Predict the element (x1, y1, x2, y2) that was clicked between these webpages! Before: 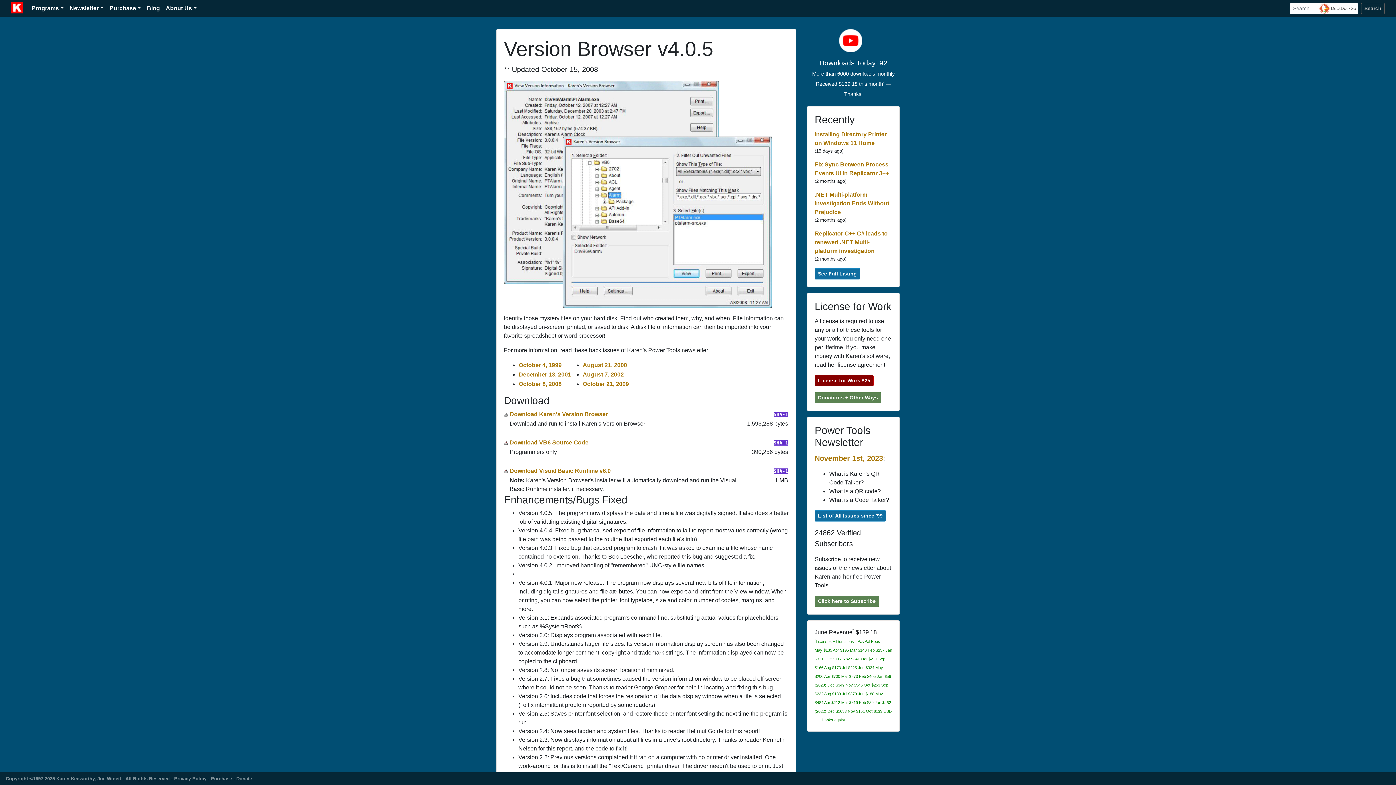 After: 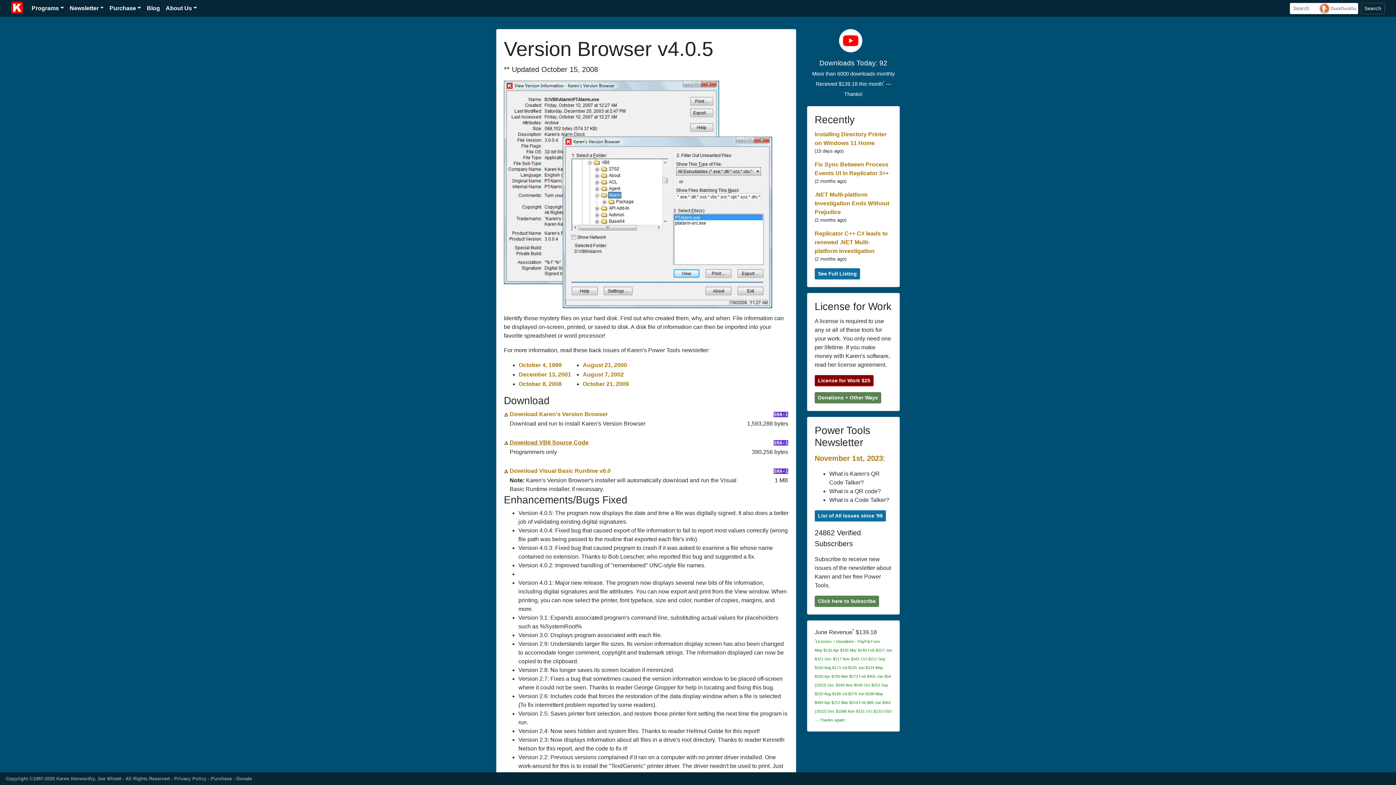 Action: bbox: (509, 439, 588, 445) label: Download VB6 Source Code